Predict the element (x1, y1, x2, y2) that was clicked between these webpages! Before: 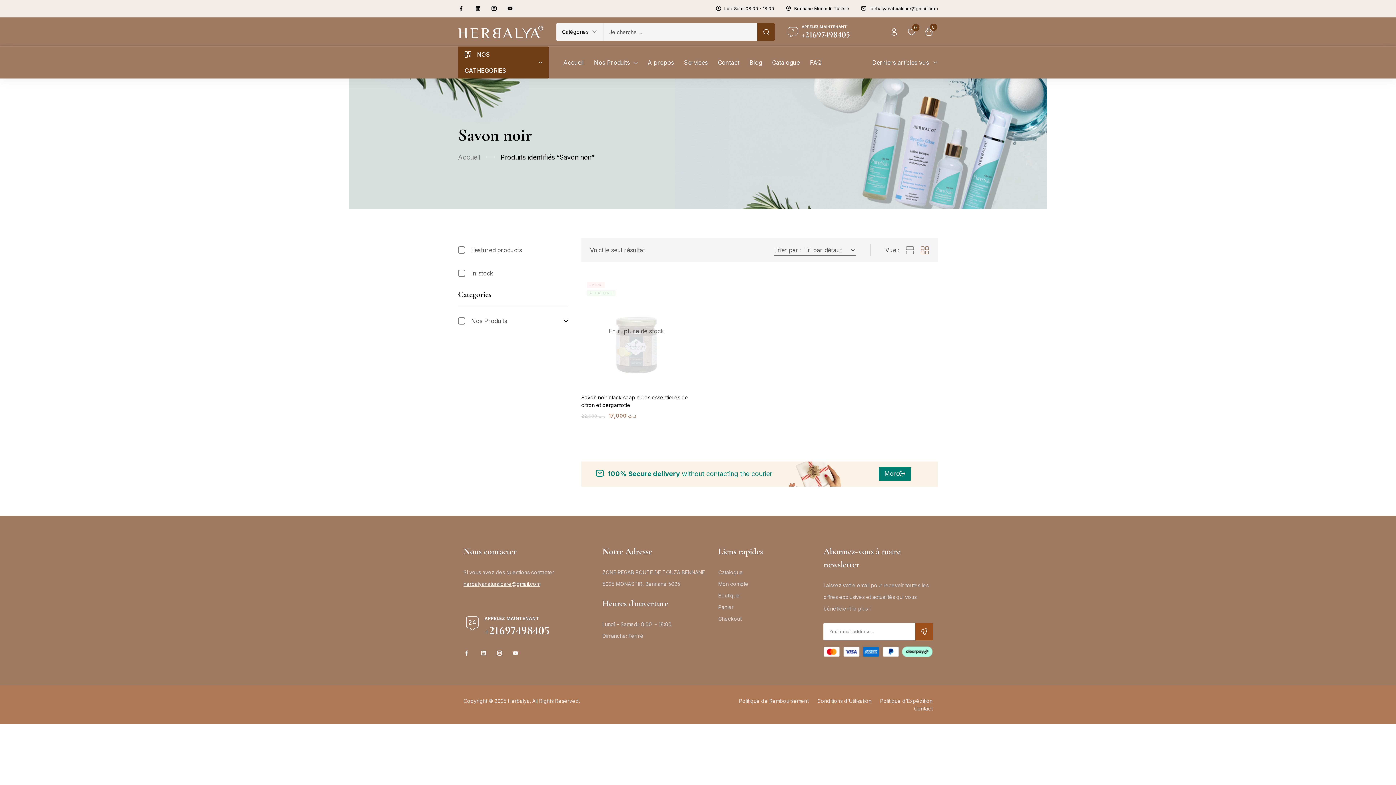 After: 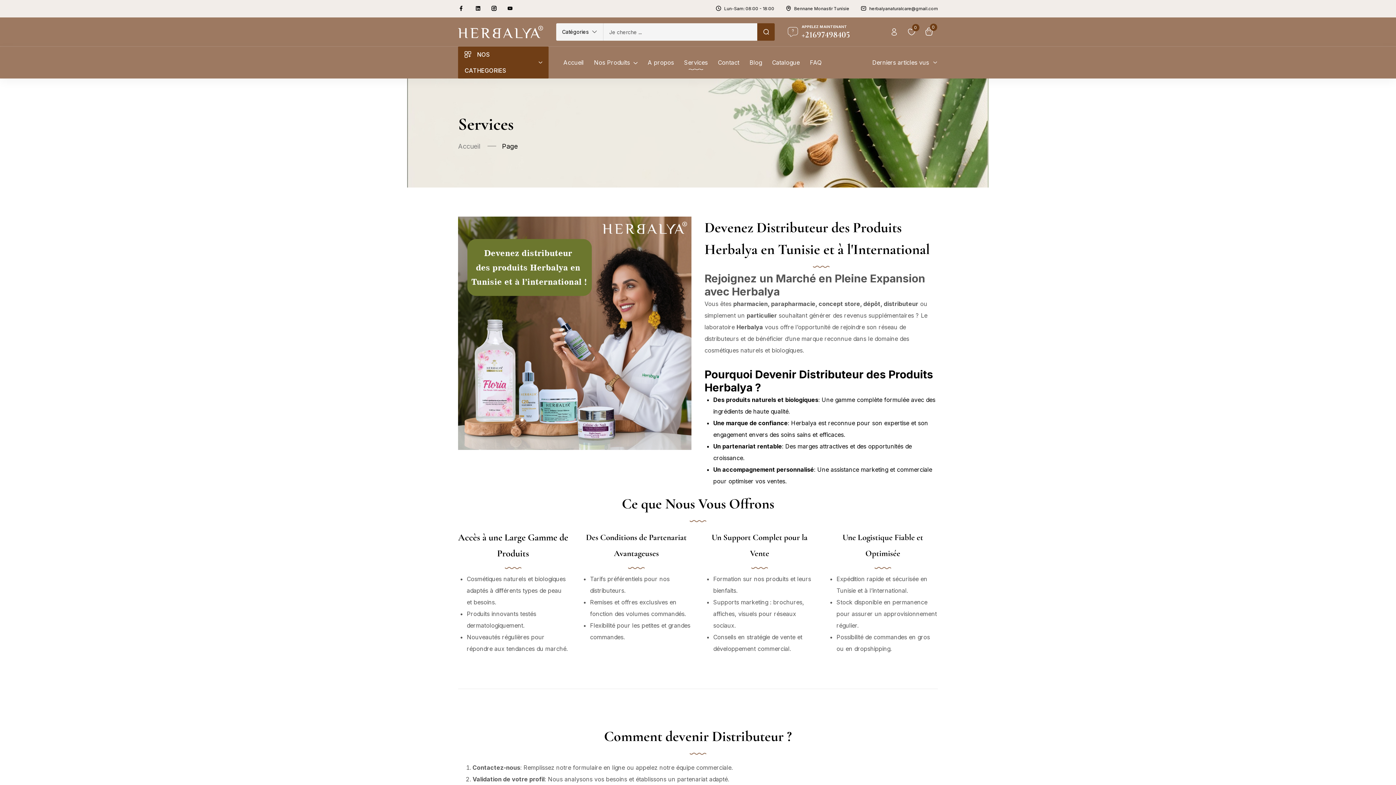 Action: label: Services bbox: (684, 48, 707, 76)